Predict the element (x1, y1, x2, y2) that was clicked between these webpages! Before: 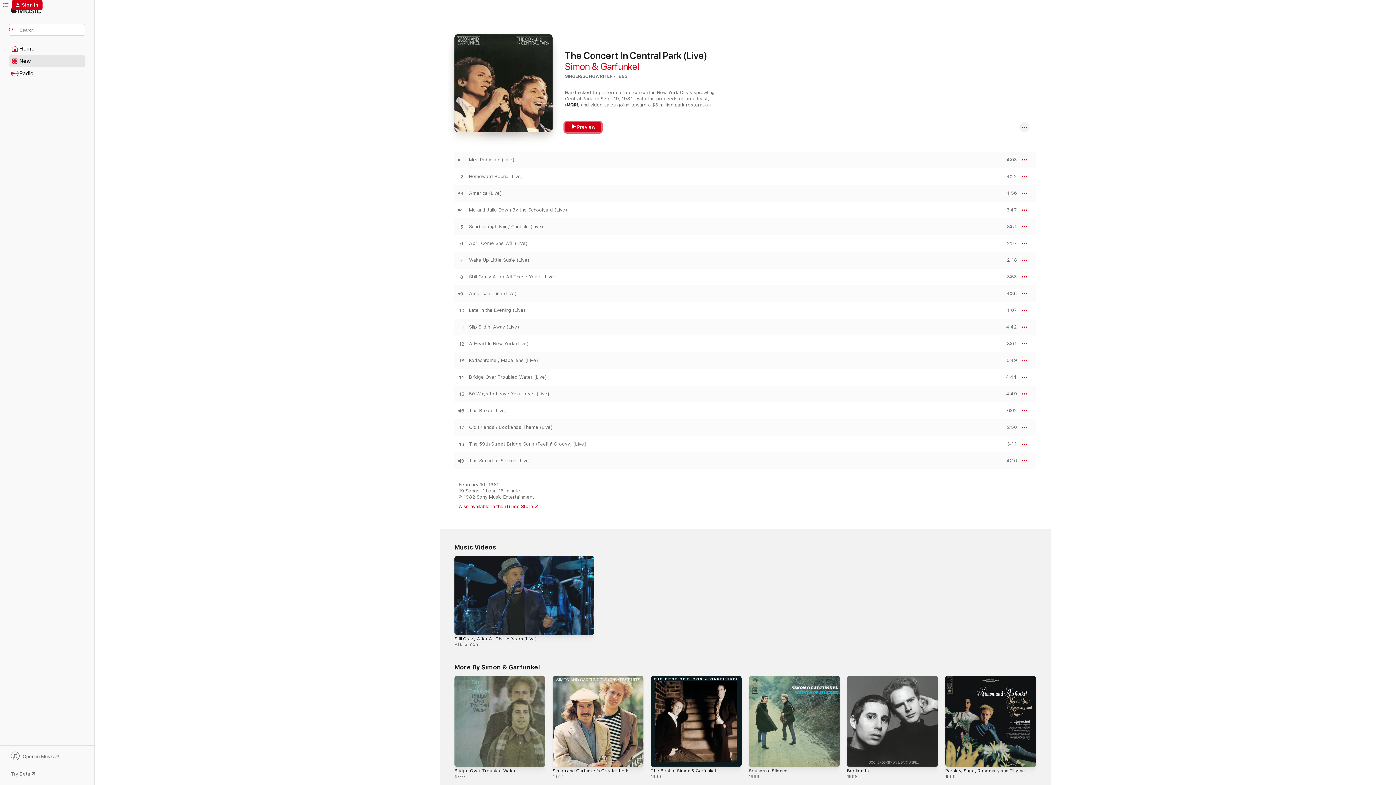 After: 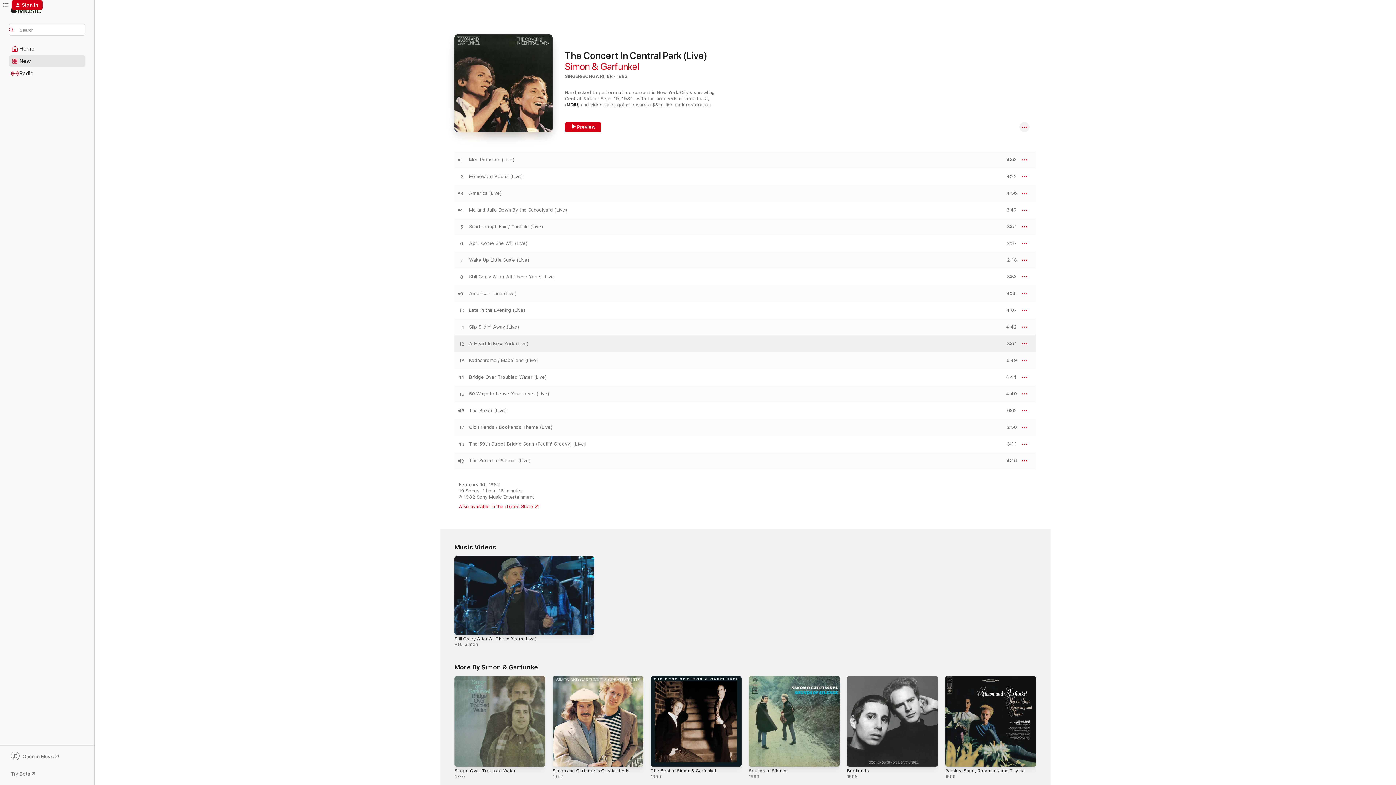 Action: label: Play A Heart In New York (Live) by Simon & Garfunkel bbox: (454, 341, 469, 347)